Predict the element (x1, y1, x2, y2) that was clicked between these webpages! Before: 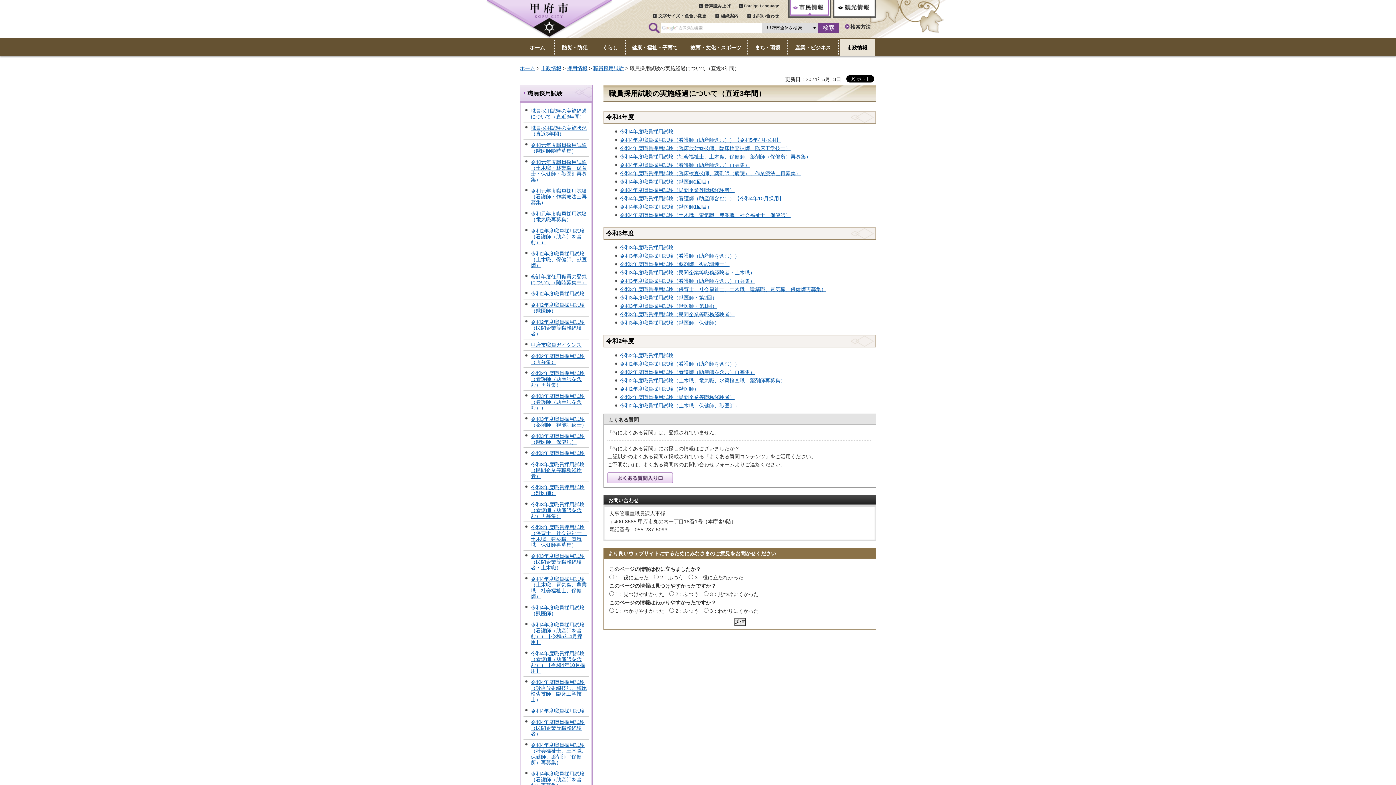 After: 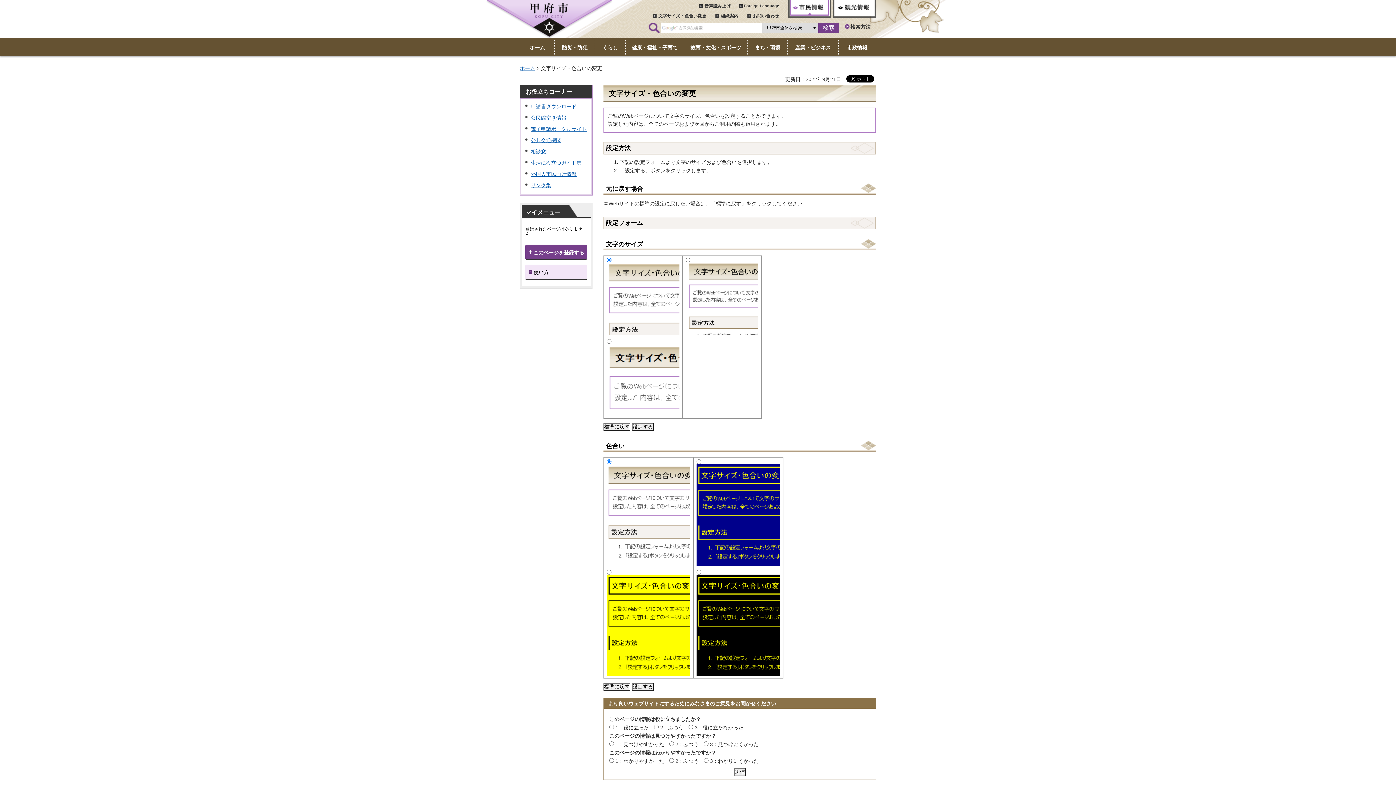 Action: bbox: (653, 13, 706, 18) label: 文字サイズ・色合い変更